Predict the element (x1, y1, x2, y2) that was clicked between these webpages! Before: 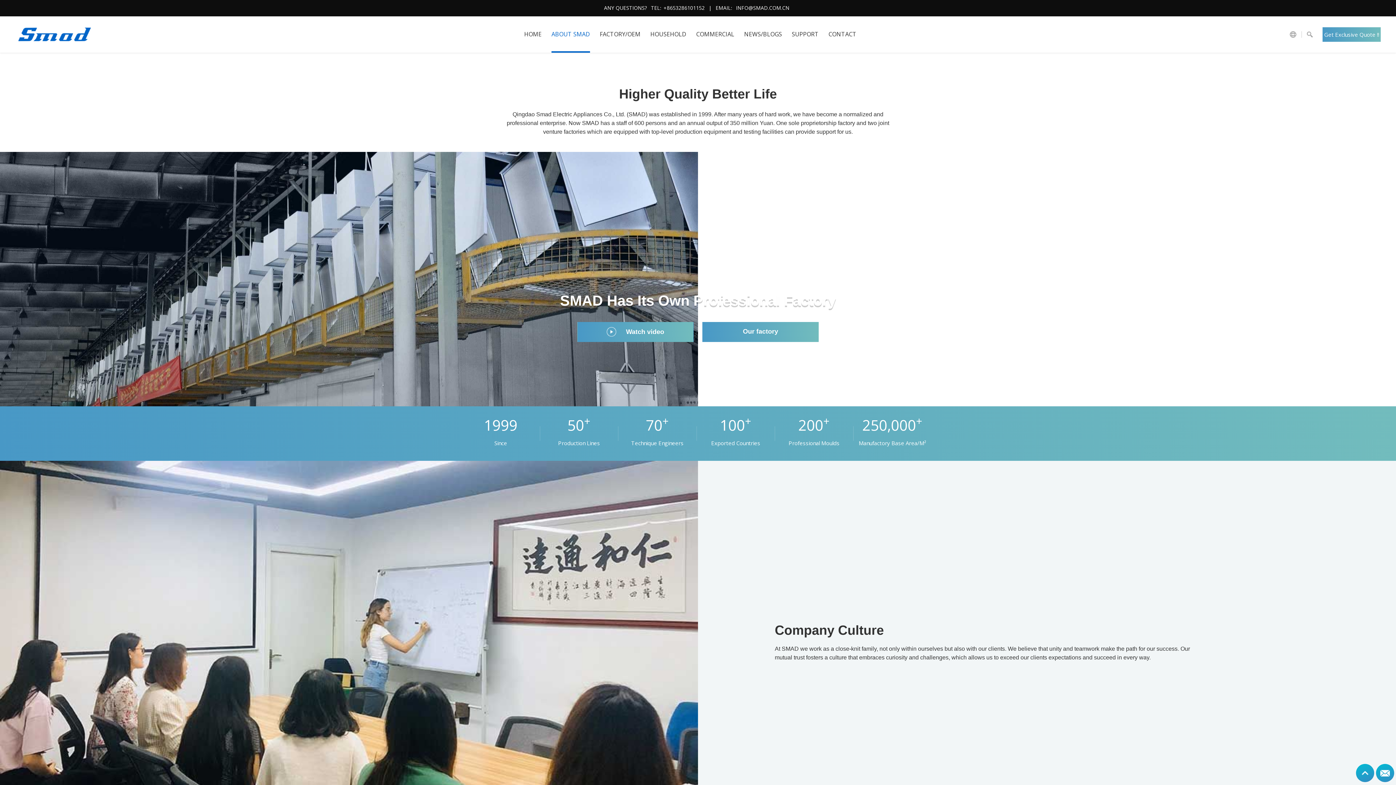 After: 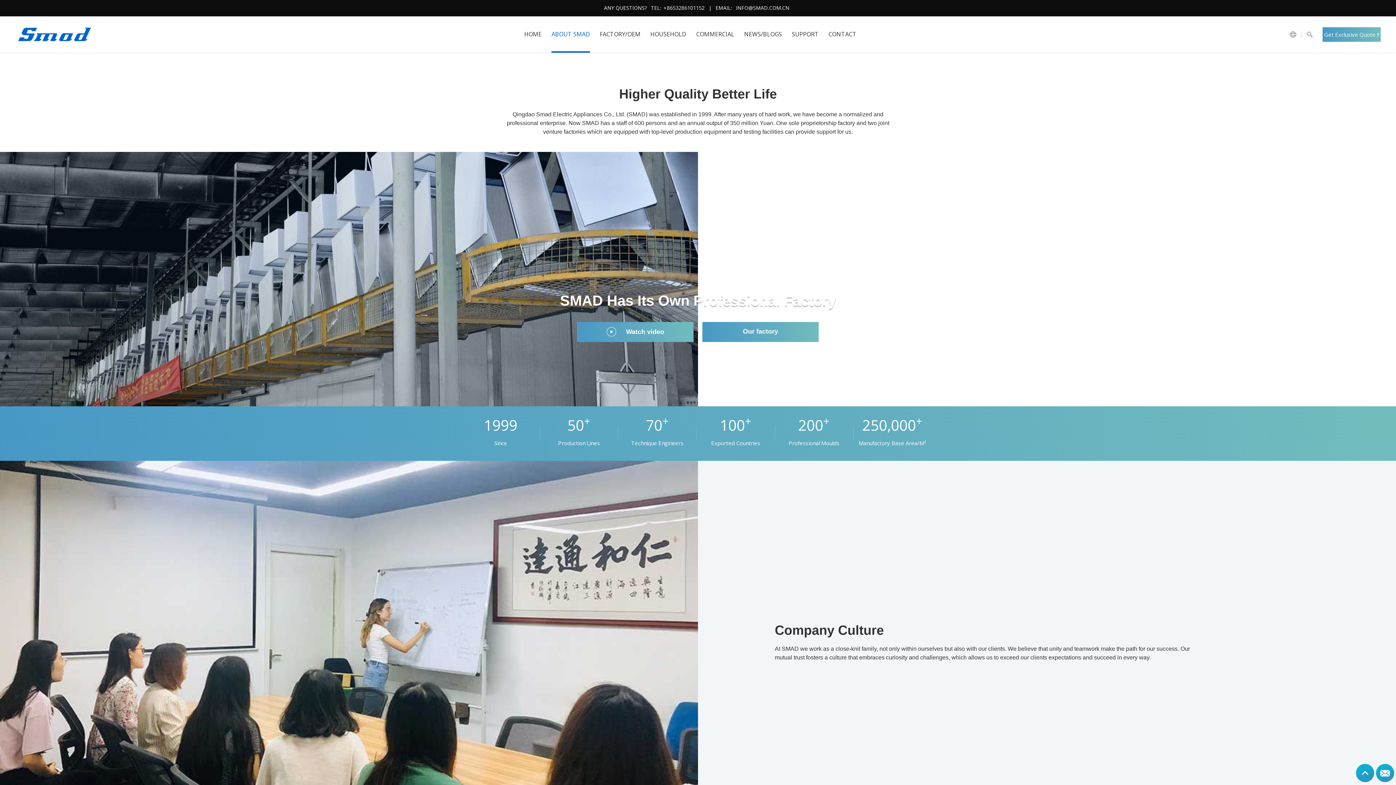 Action: bbox: (551, 30, 590, 37) label: ABOUT SMAD